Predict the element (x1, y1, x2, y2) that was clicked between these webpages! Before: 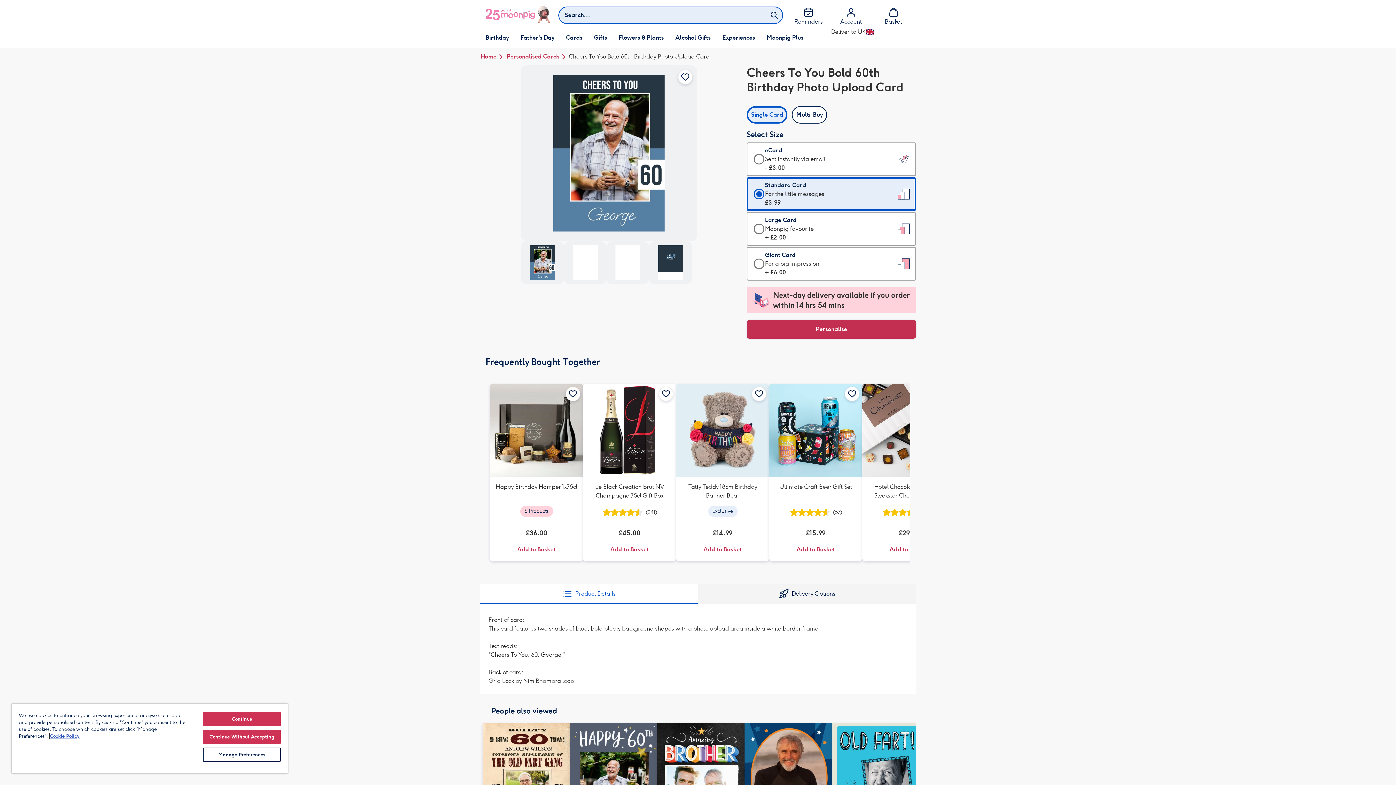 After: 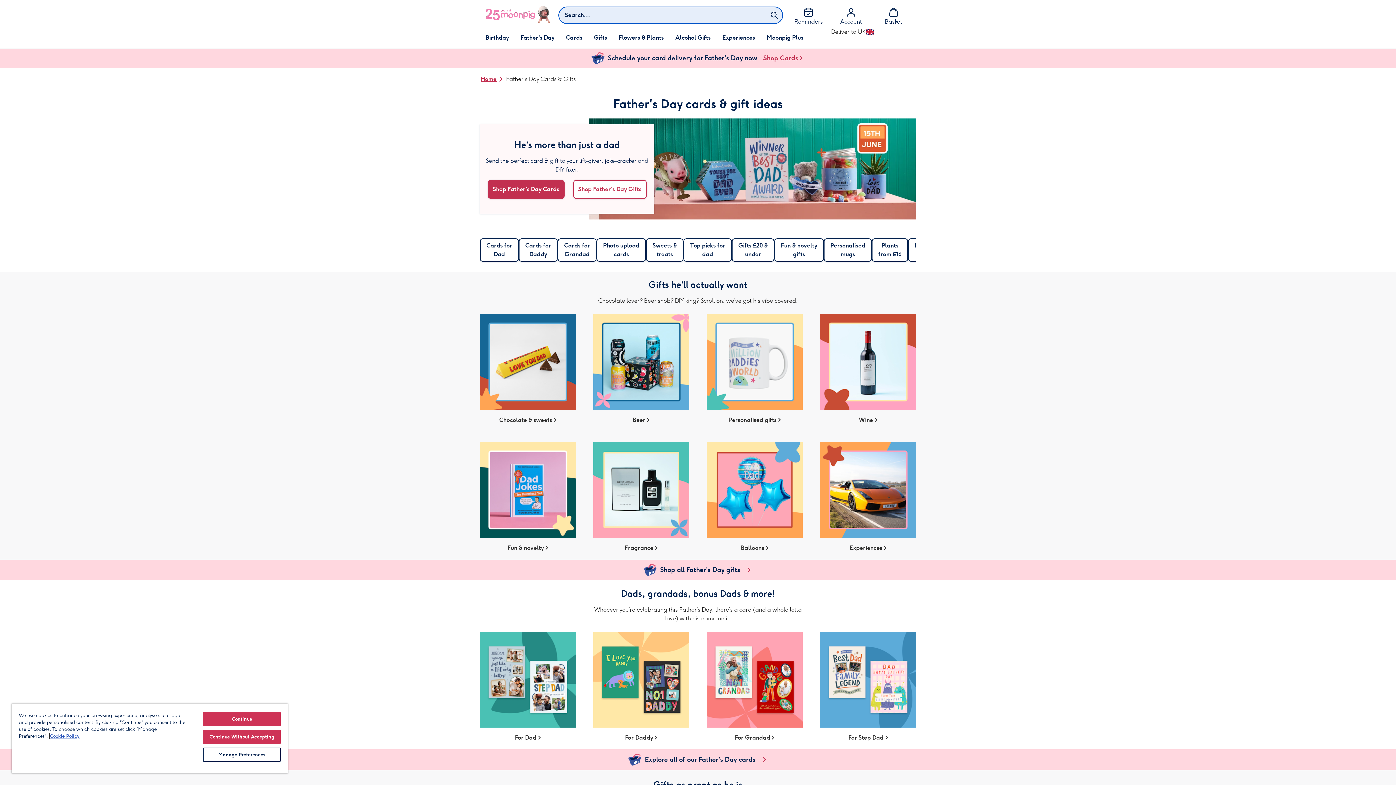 Action: bbox: (514, 27, 560, 48) label: Father's Day